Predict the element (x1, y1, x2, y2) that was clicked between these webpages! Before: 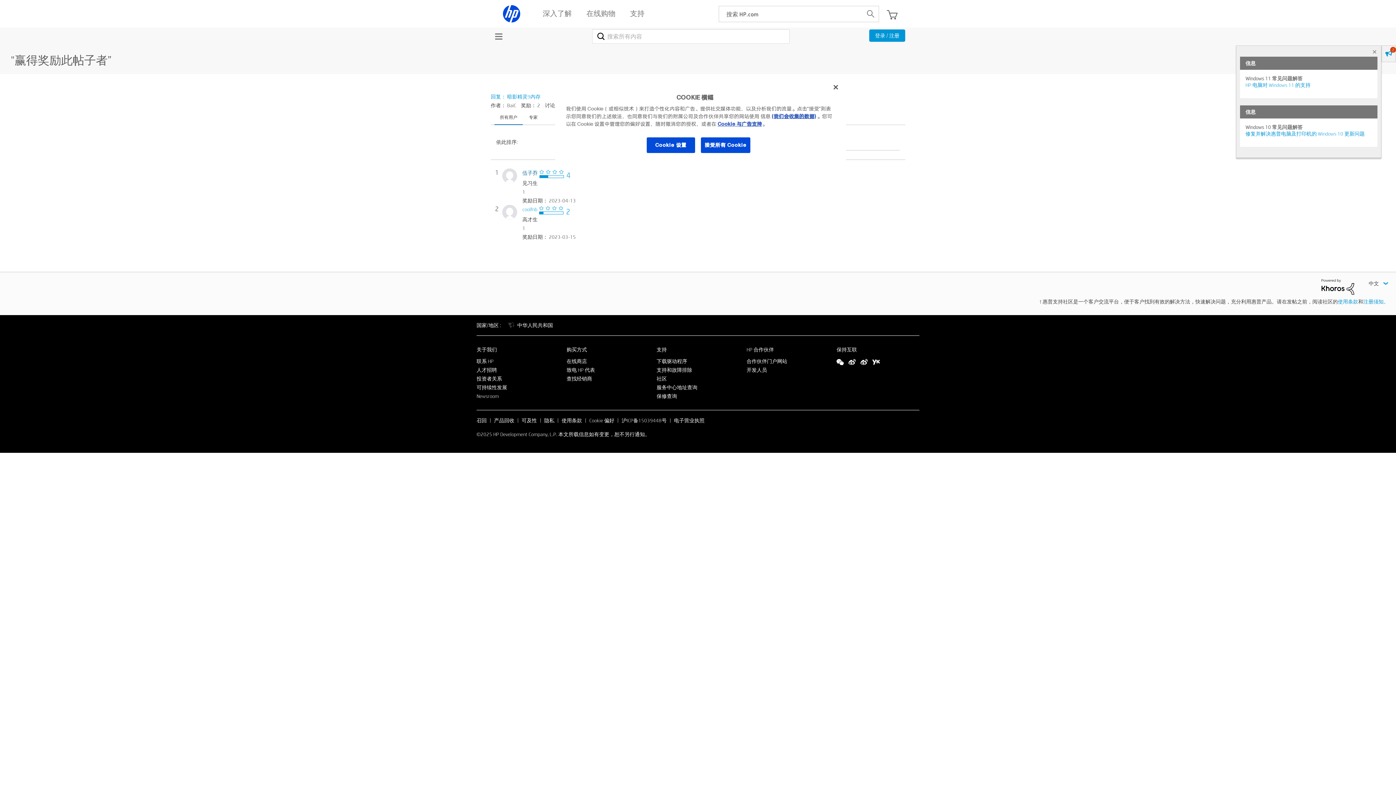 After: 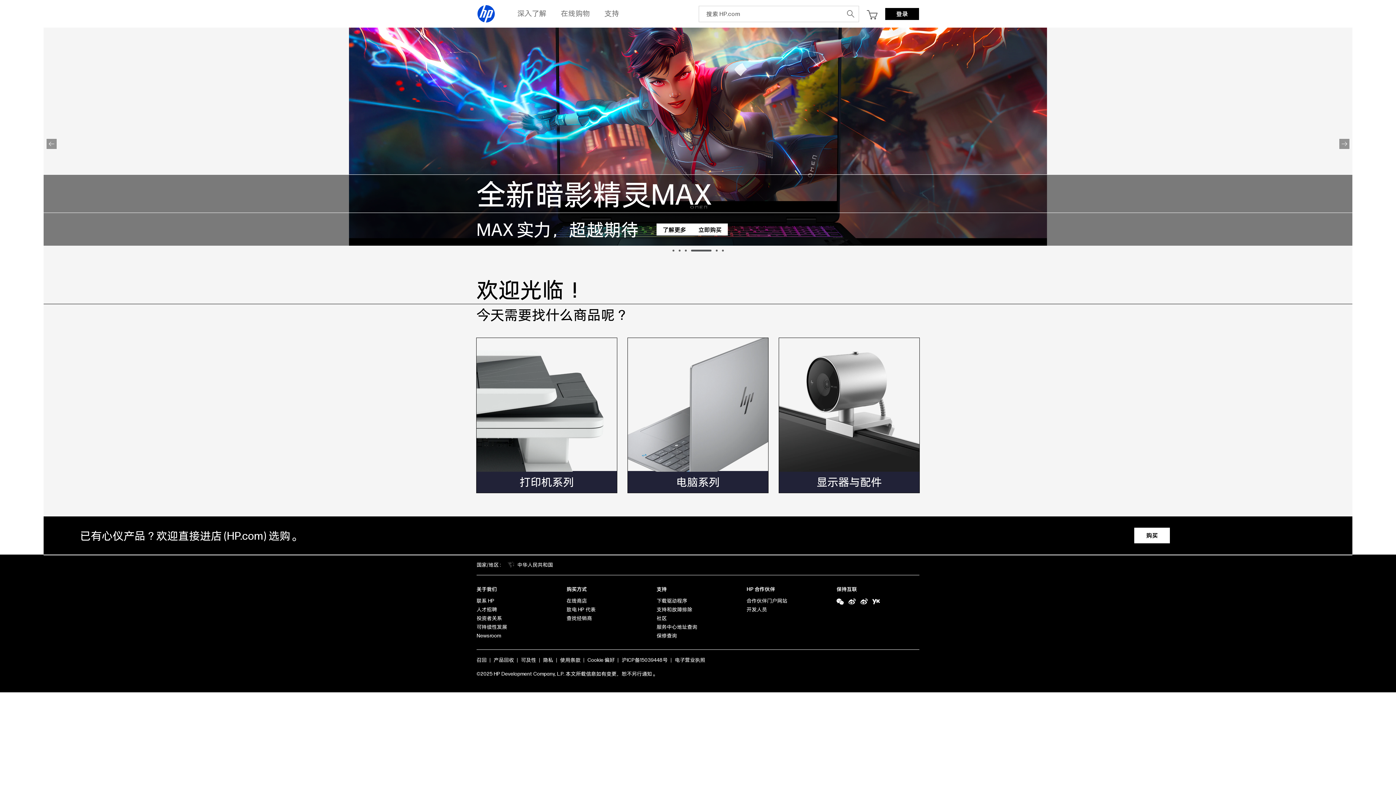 Action: bbox: (502, 4, 521, 23)